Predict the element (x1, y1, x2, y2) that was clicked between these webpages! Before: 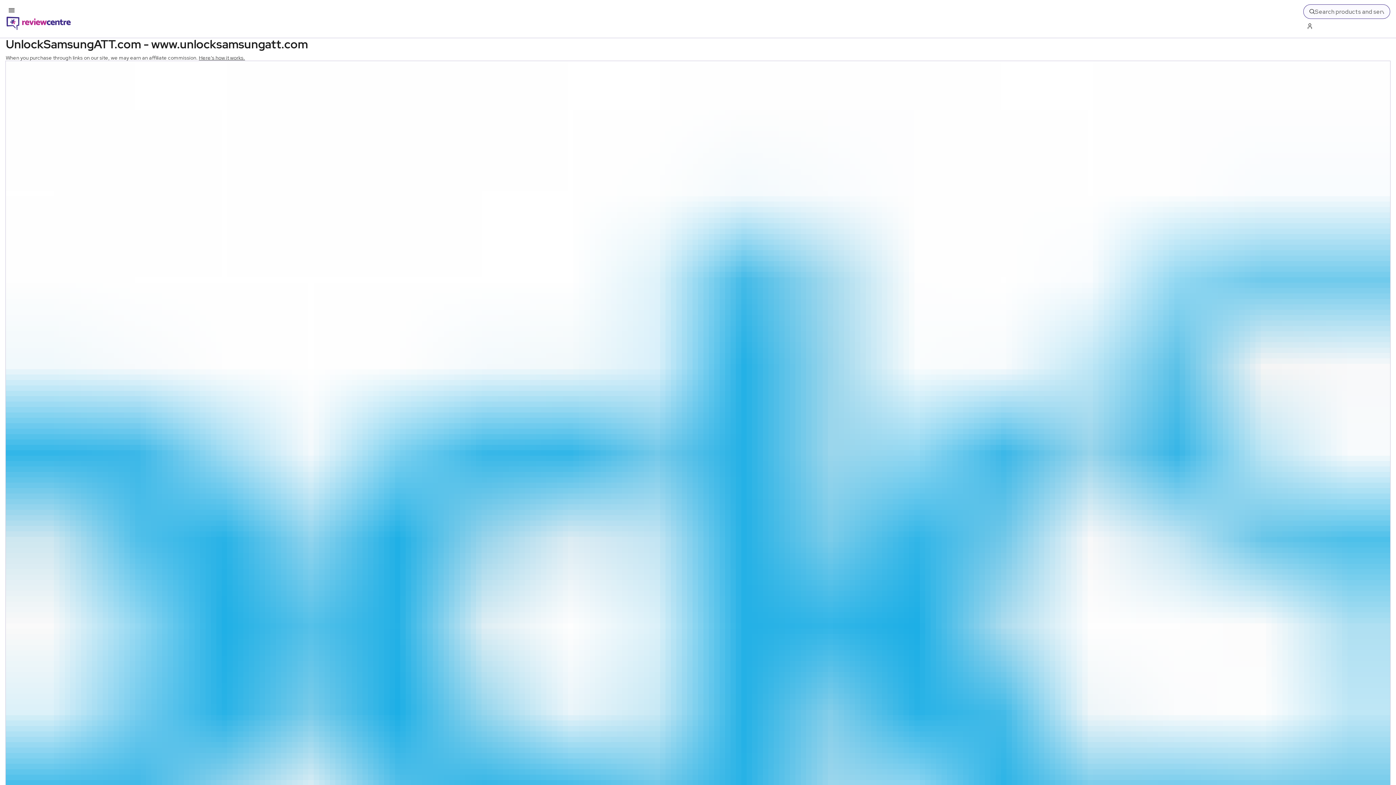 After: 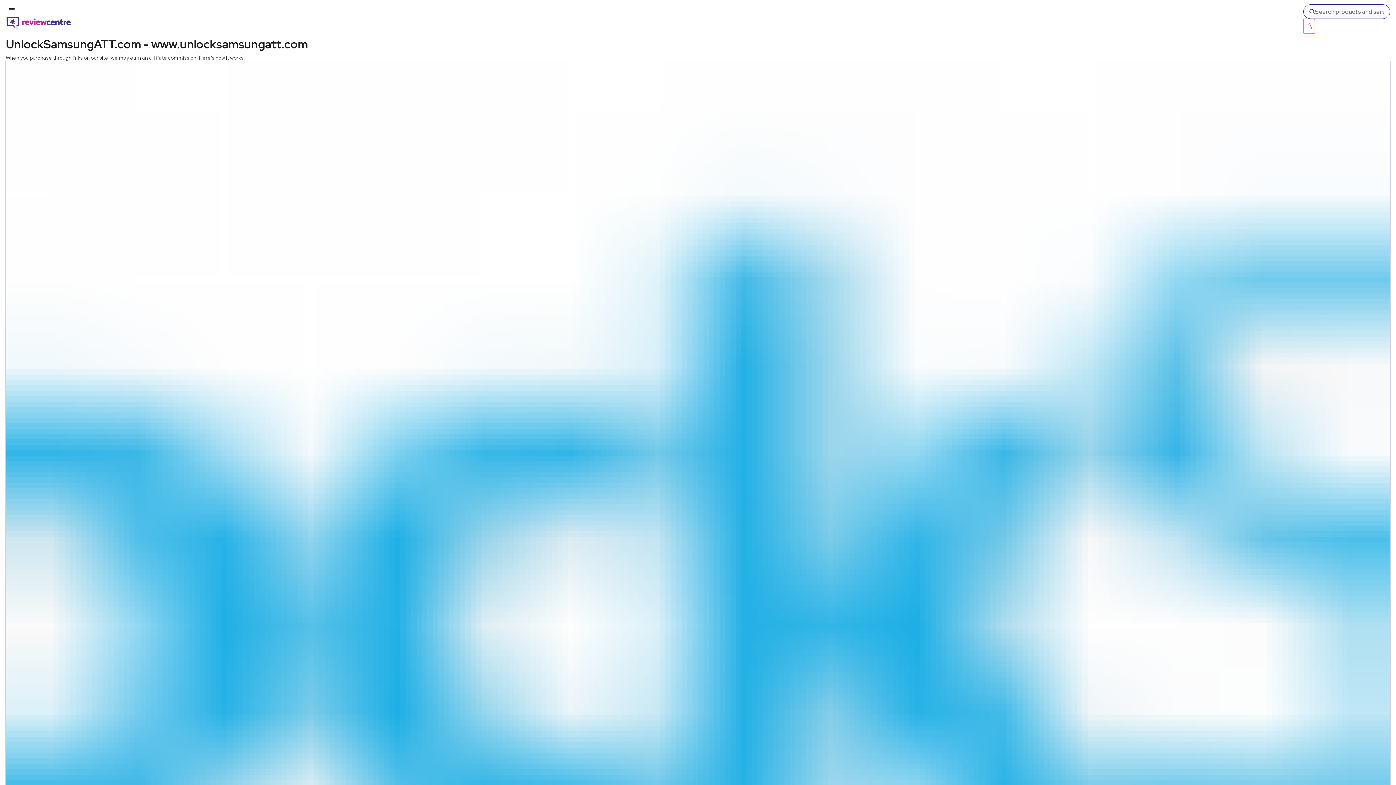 Action: bbox: (1303, 18, 1315, 33) label: Log in / Sign up